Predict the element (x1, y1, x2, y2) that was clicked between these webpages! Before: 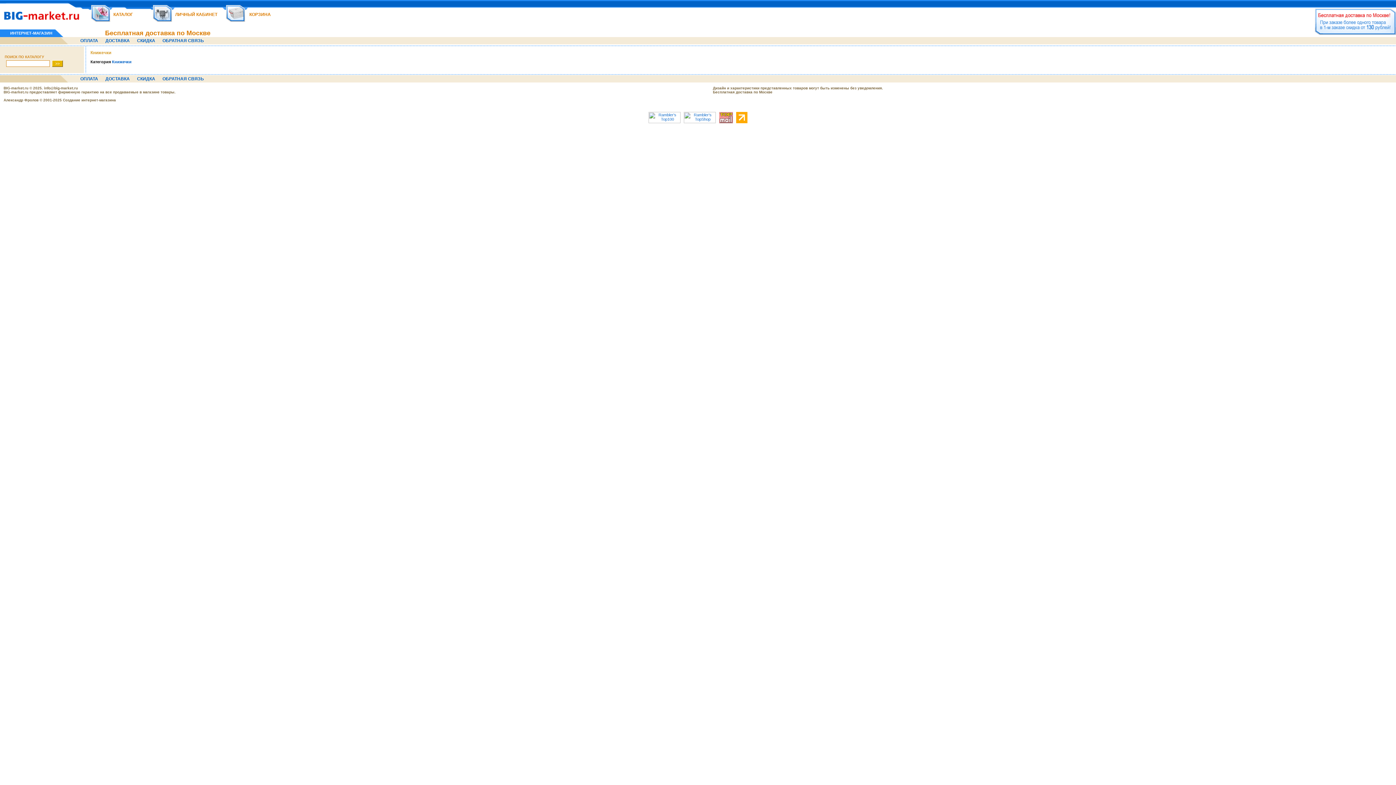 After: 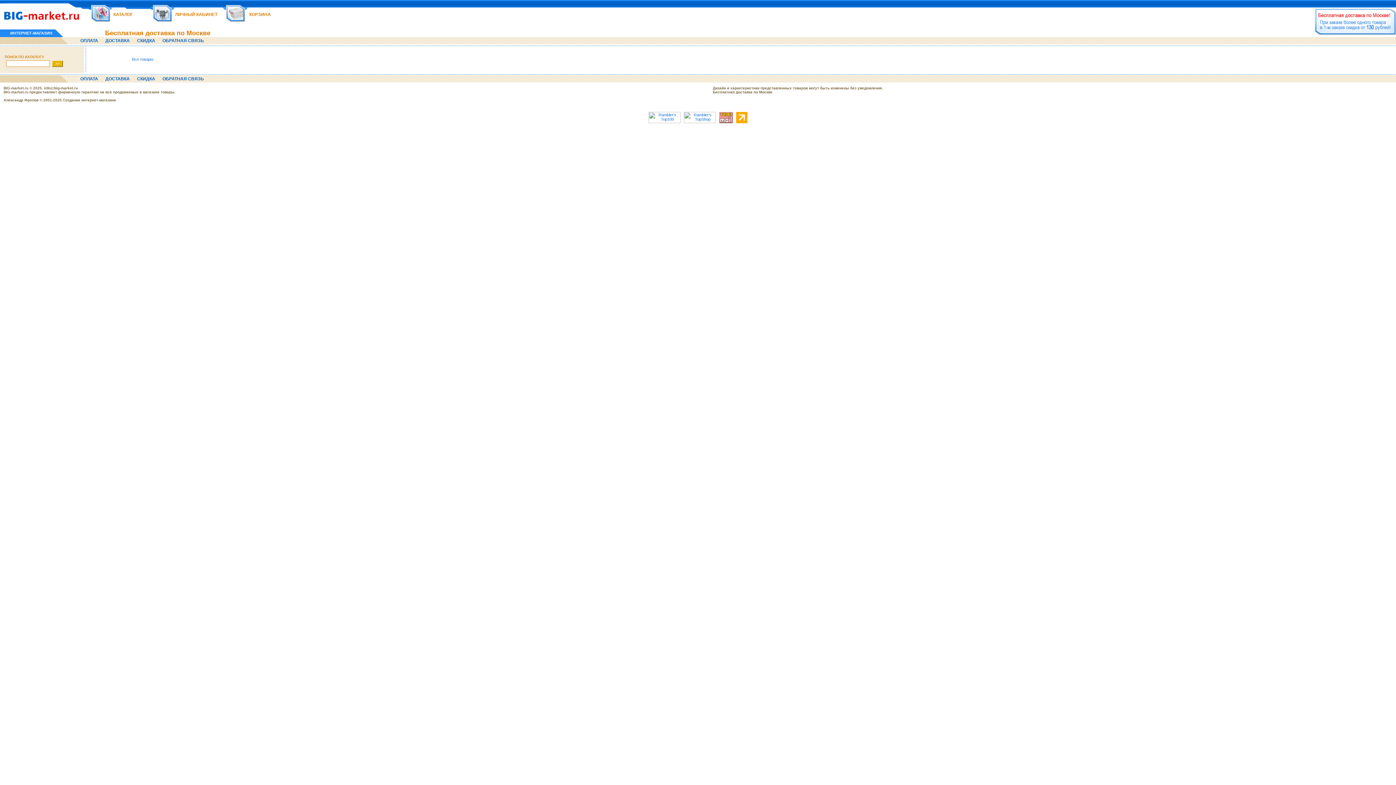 Action: bbox: (0, 24, 90, 29)